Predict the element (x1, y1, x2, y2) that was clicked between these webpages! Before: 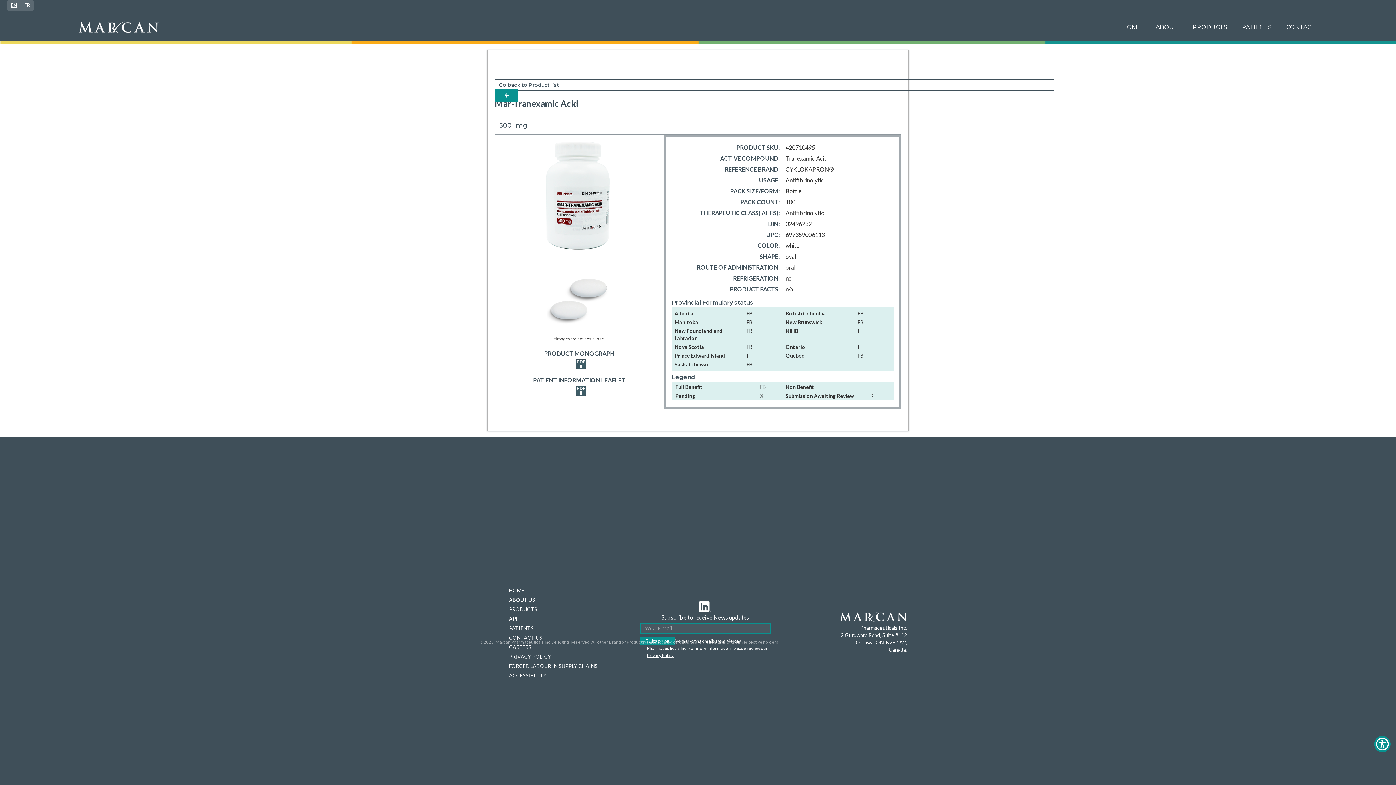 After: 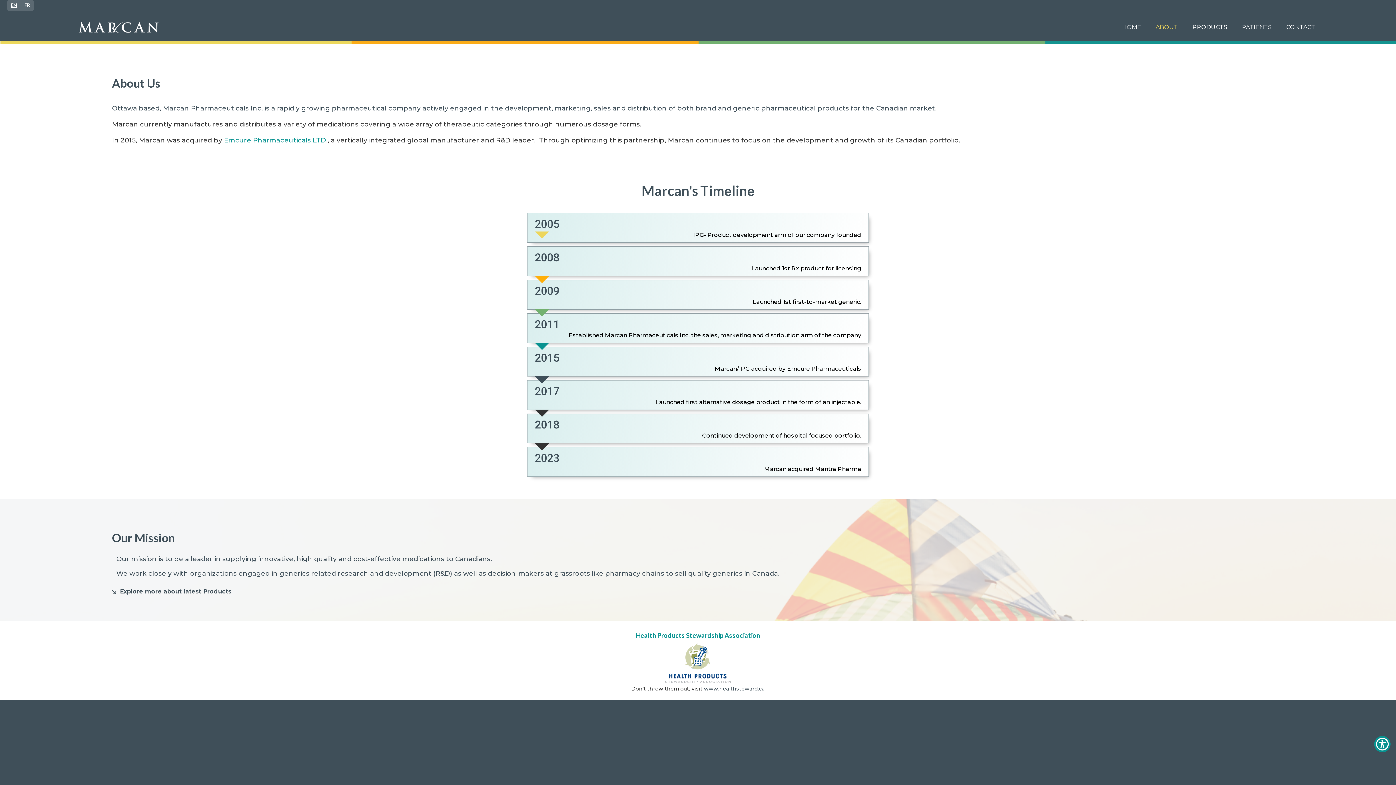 Action: label: ABOUT US bbox: (509, 597, 535, 603)